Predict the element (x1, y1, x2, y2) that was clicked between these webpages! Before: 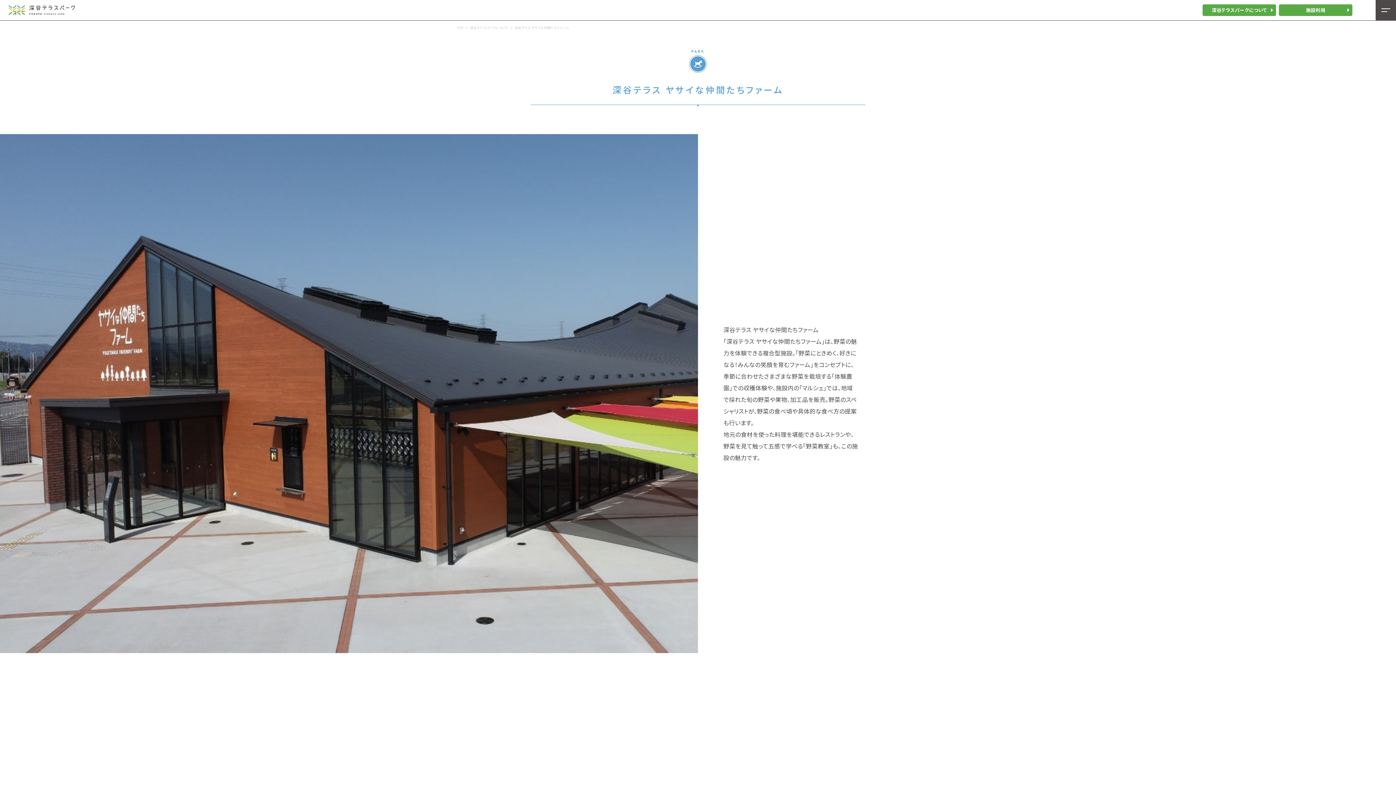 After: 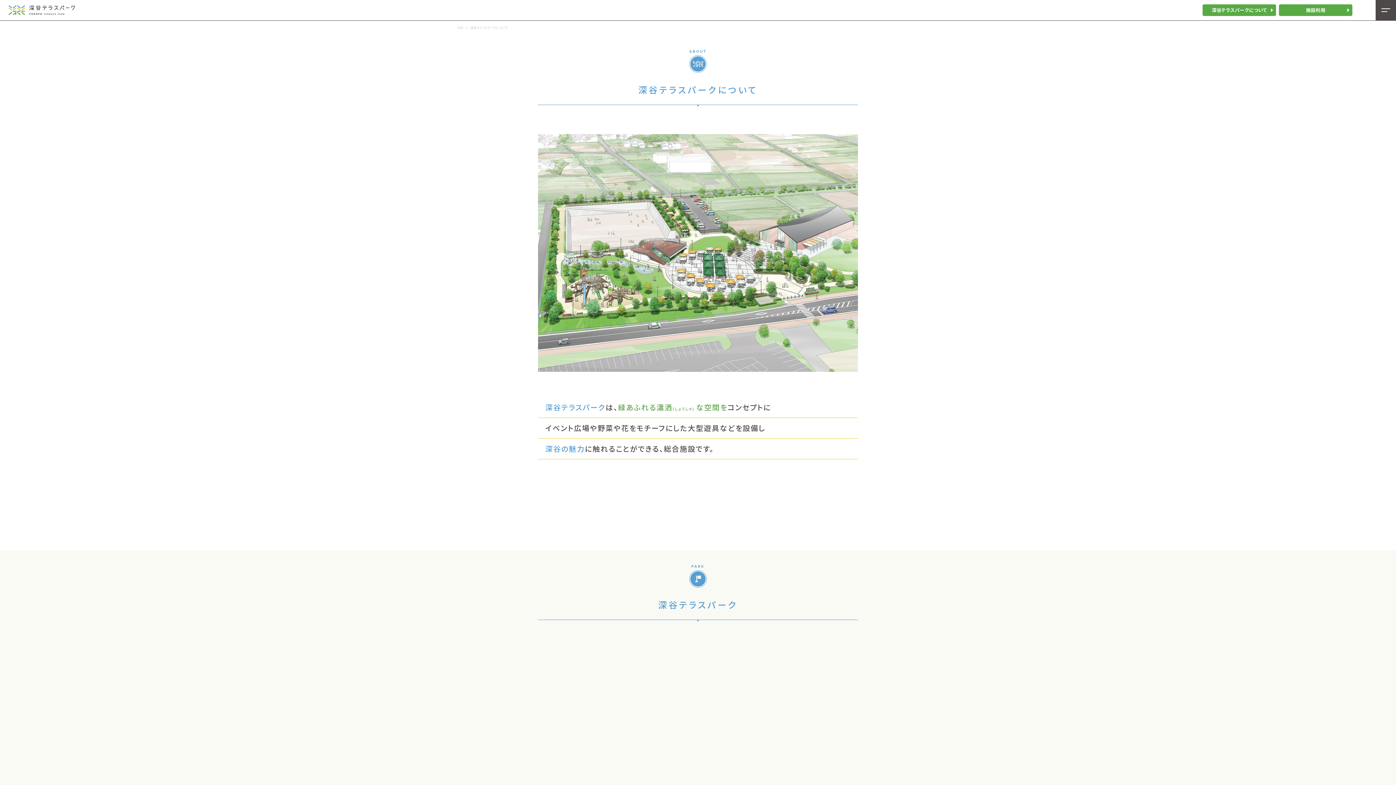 Action: bbox: (1202, 4, 1276, 16) label: 深谷テラスパークについて